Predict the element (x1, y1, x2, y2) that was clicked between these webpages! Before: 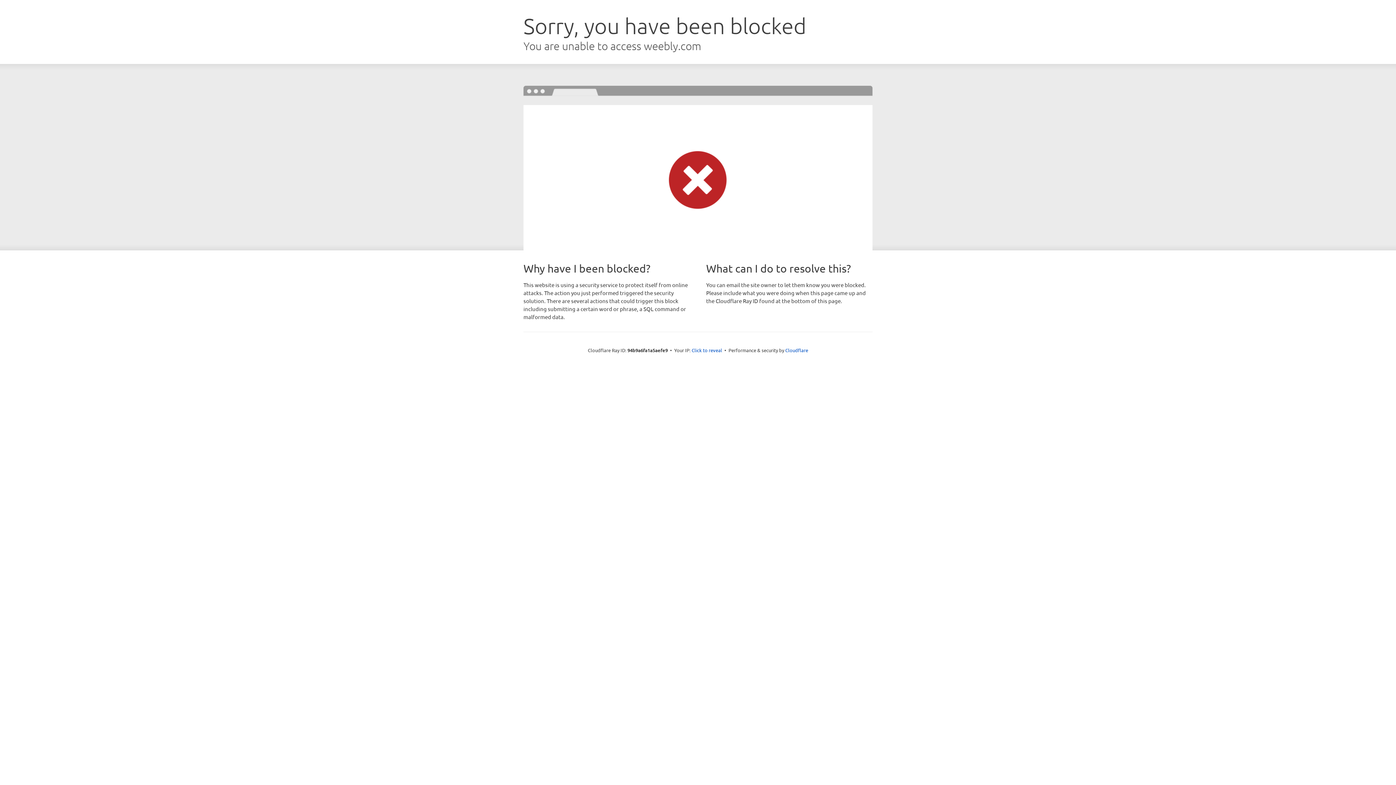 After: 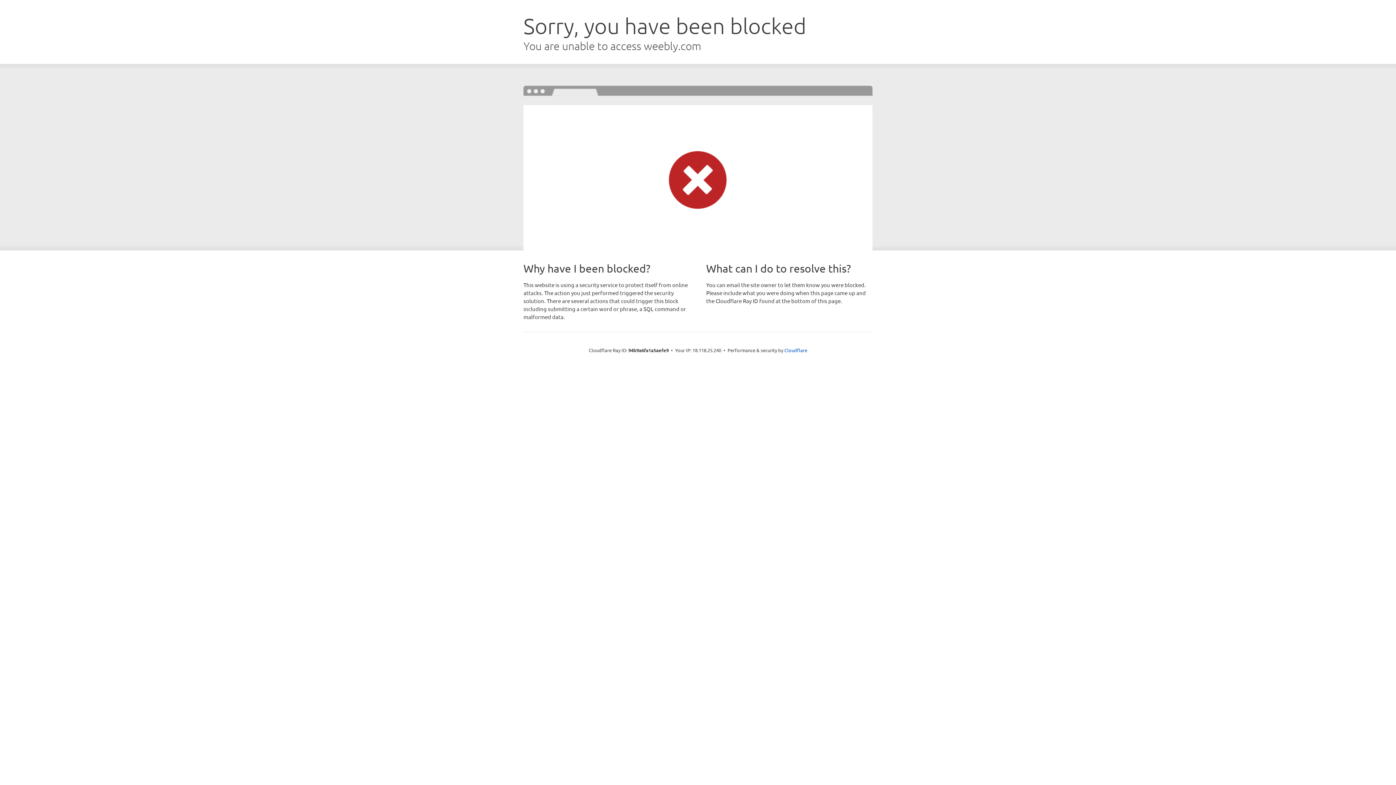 Action: label: Click to reveal bbox: (691, 346, 722, 353)